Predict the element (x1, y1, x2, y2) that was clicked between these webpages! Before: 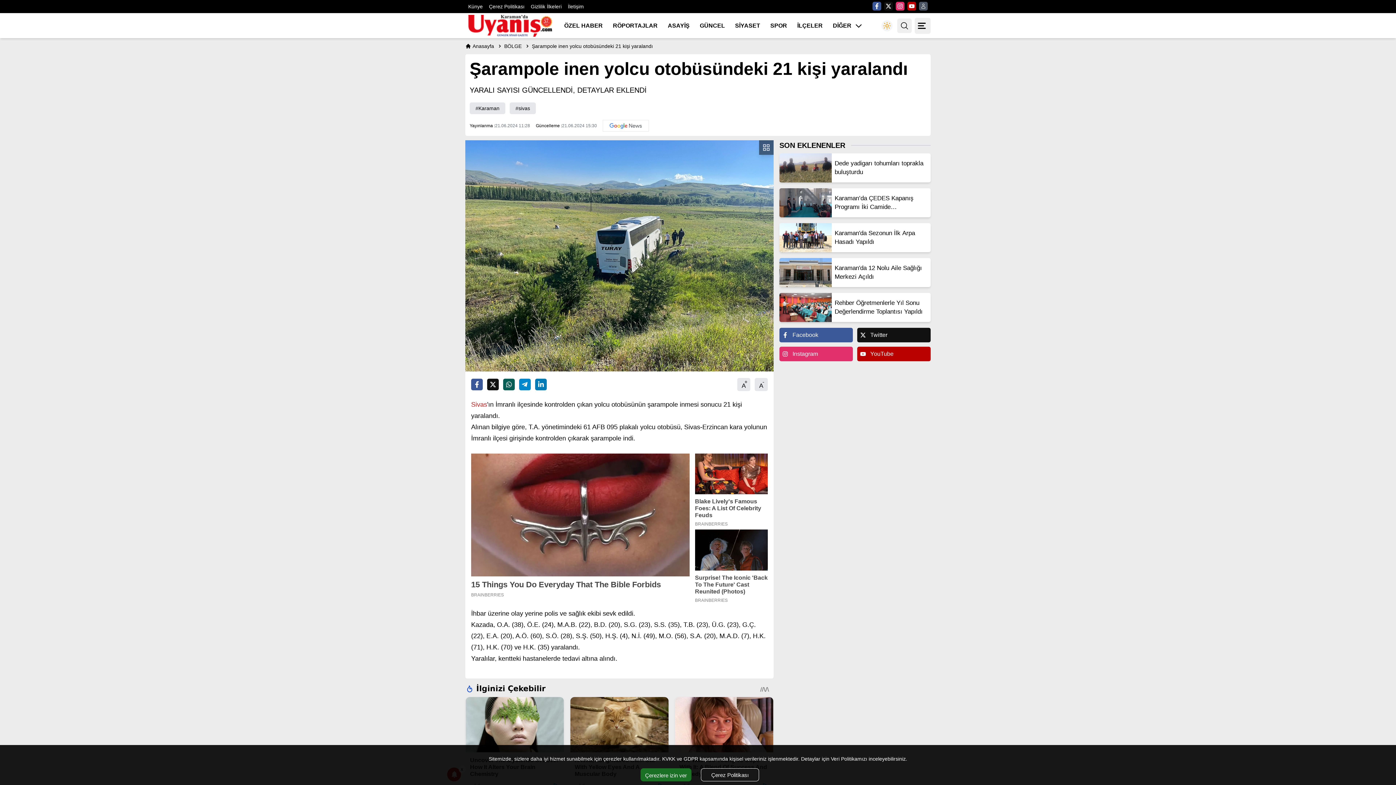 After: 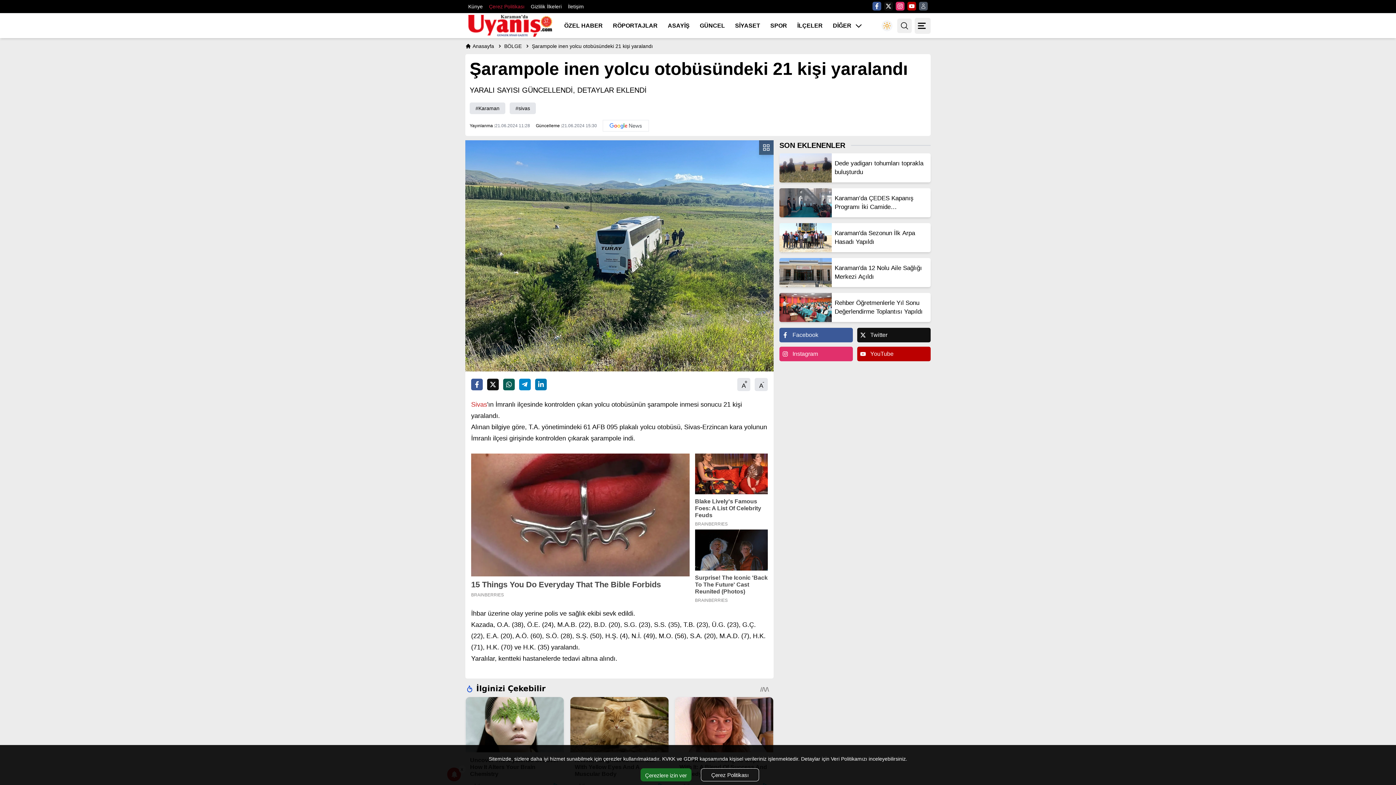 Action: bbox: (489, 3, 524, 9) label: Çerez Politikası